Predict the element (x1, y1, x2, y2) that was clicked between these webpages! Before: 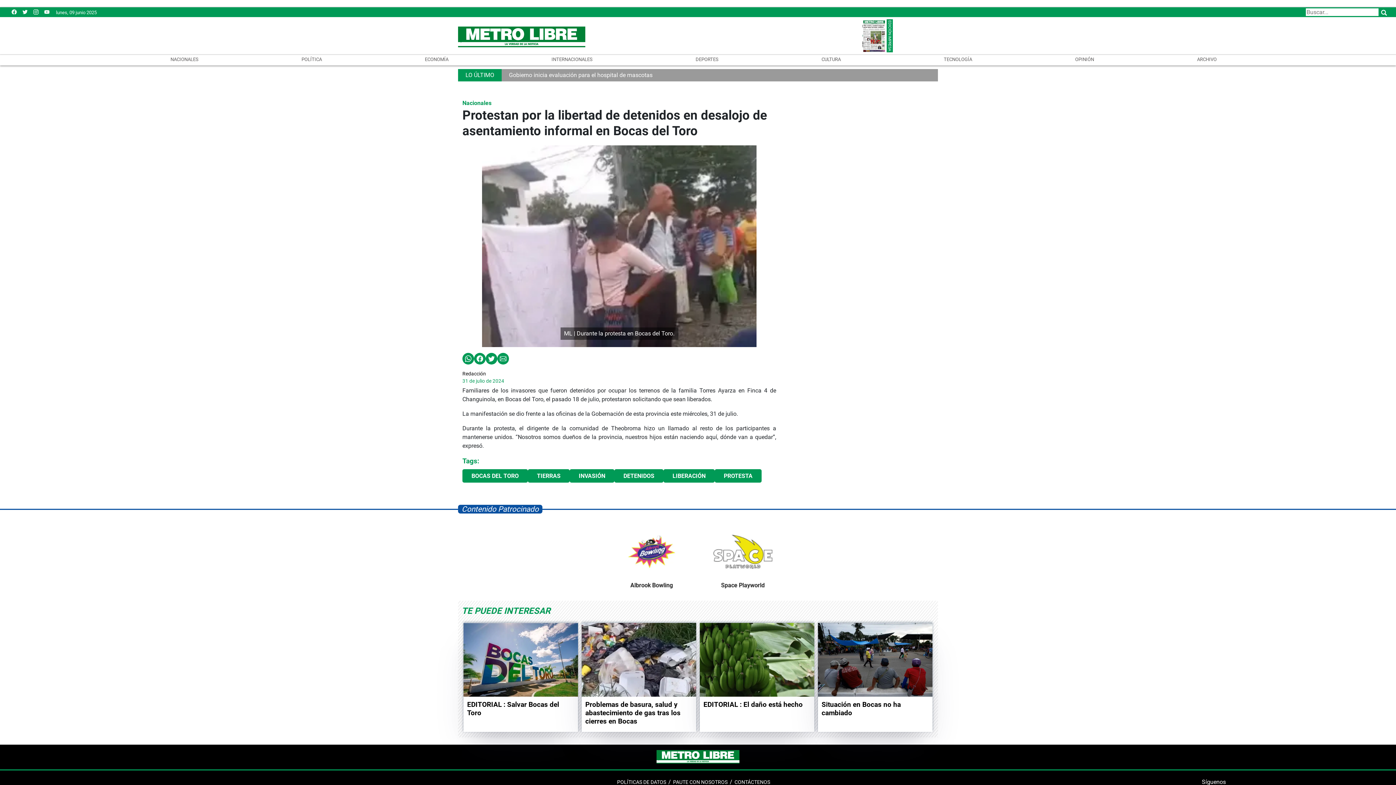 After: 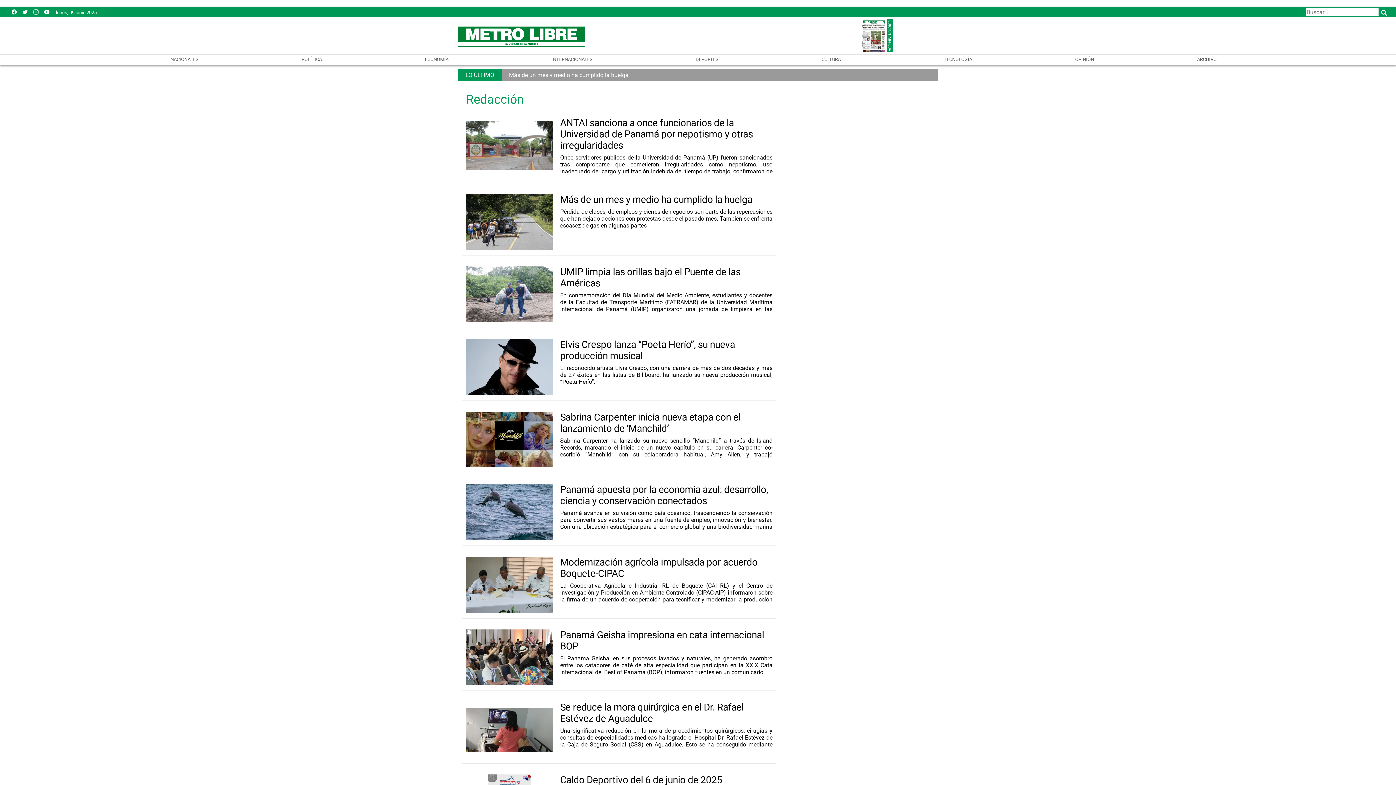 Action: bbox: (462, 370, 776, 377) label: Redacción